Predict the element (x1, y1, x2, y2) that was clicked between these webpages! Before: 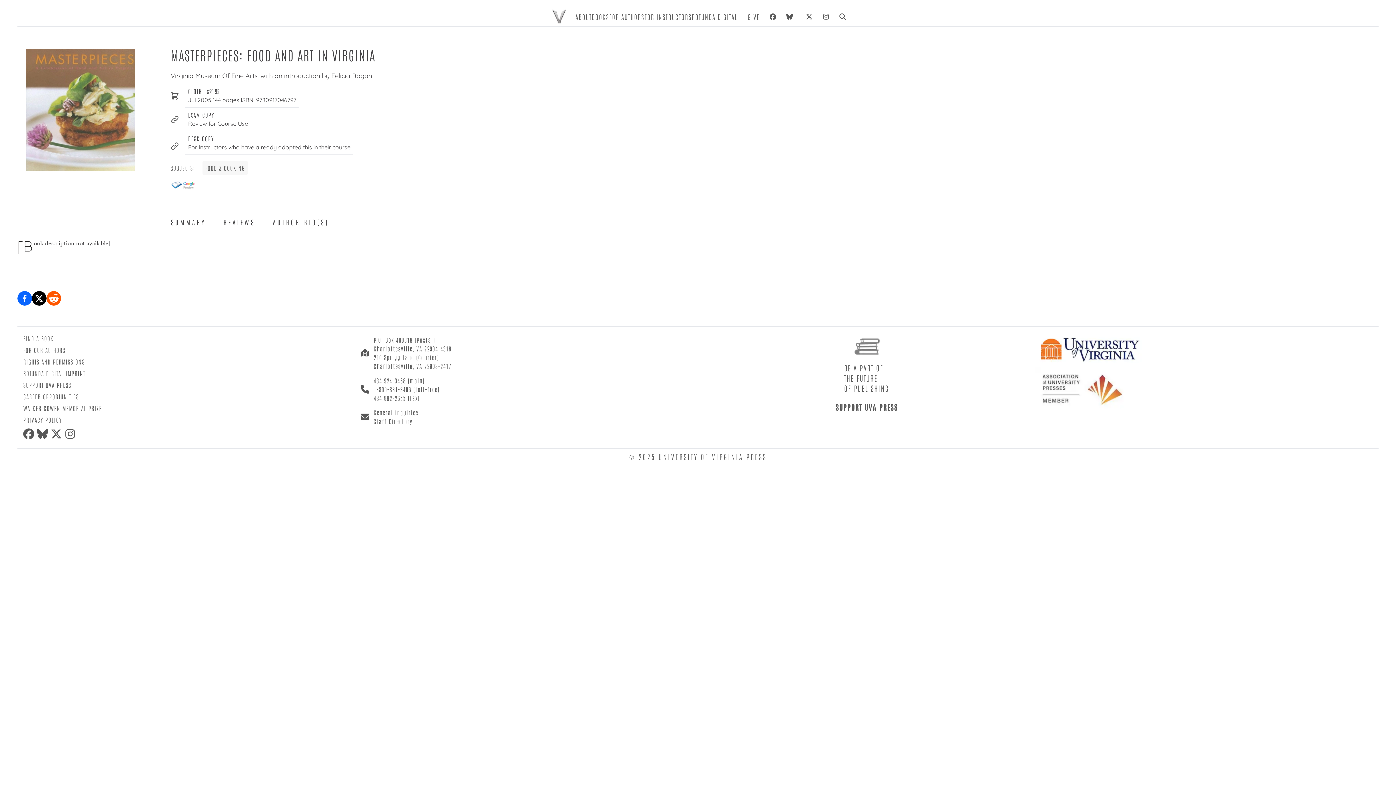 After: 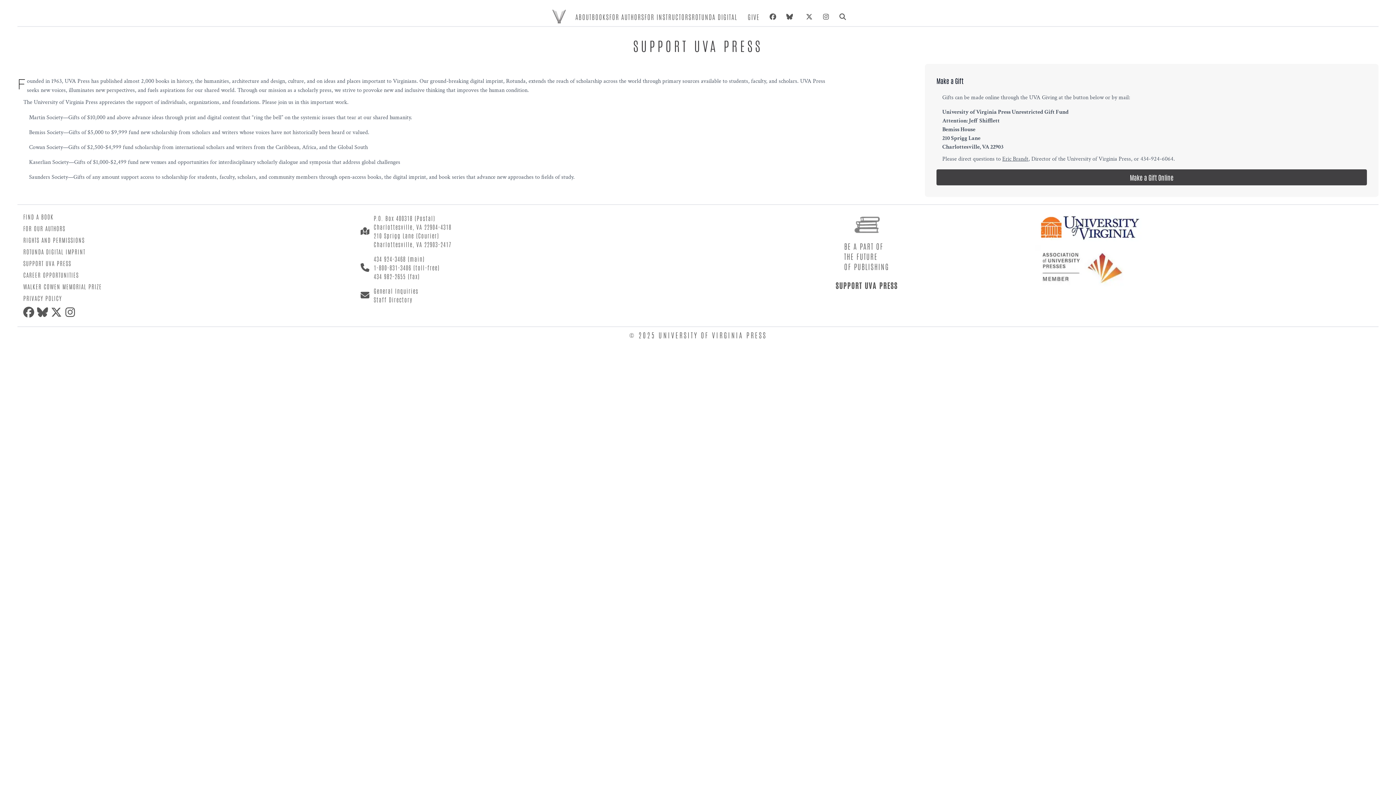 Action: label: GIVE bbox: (747, 11, 759, 21)